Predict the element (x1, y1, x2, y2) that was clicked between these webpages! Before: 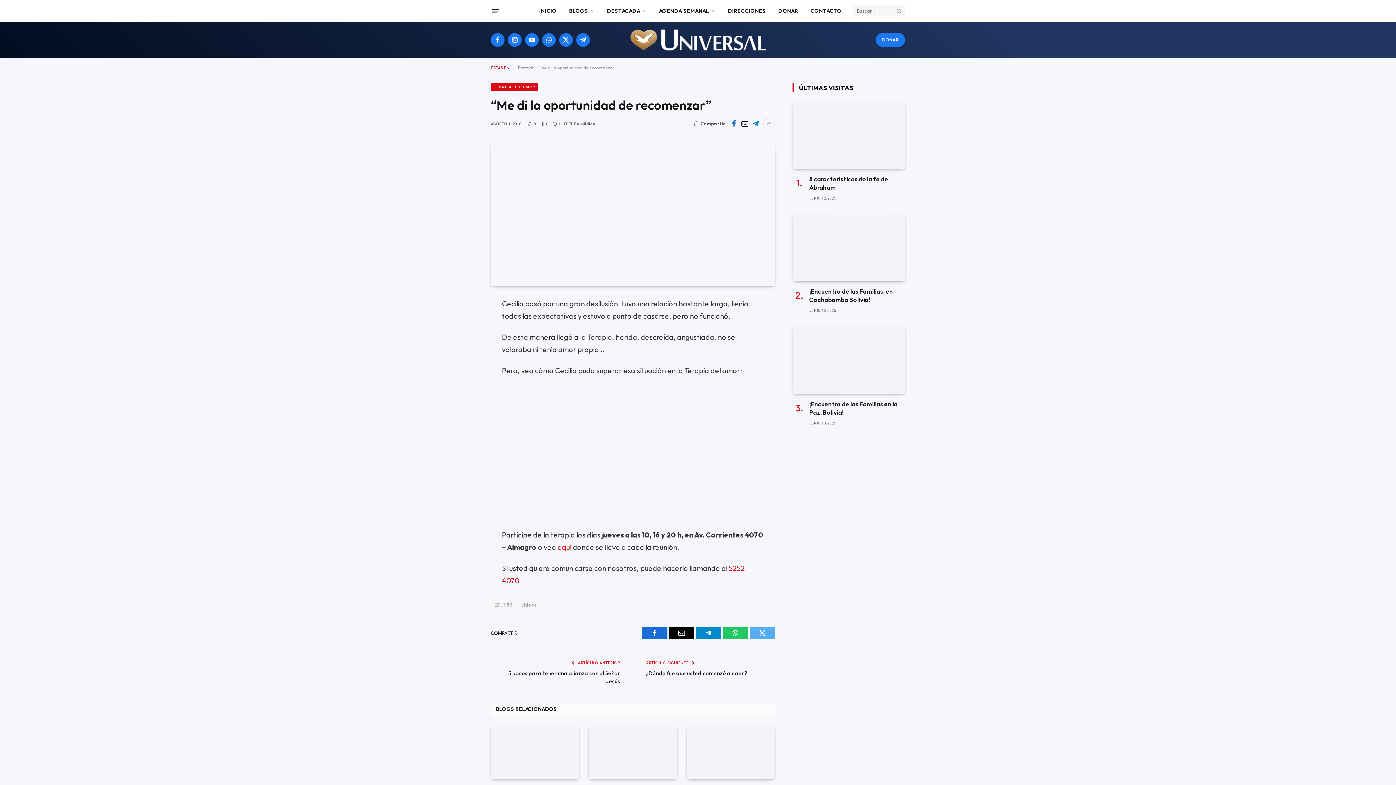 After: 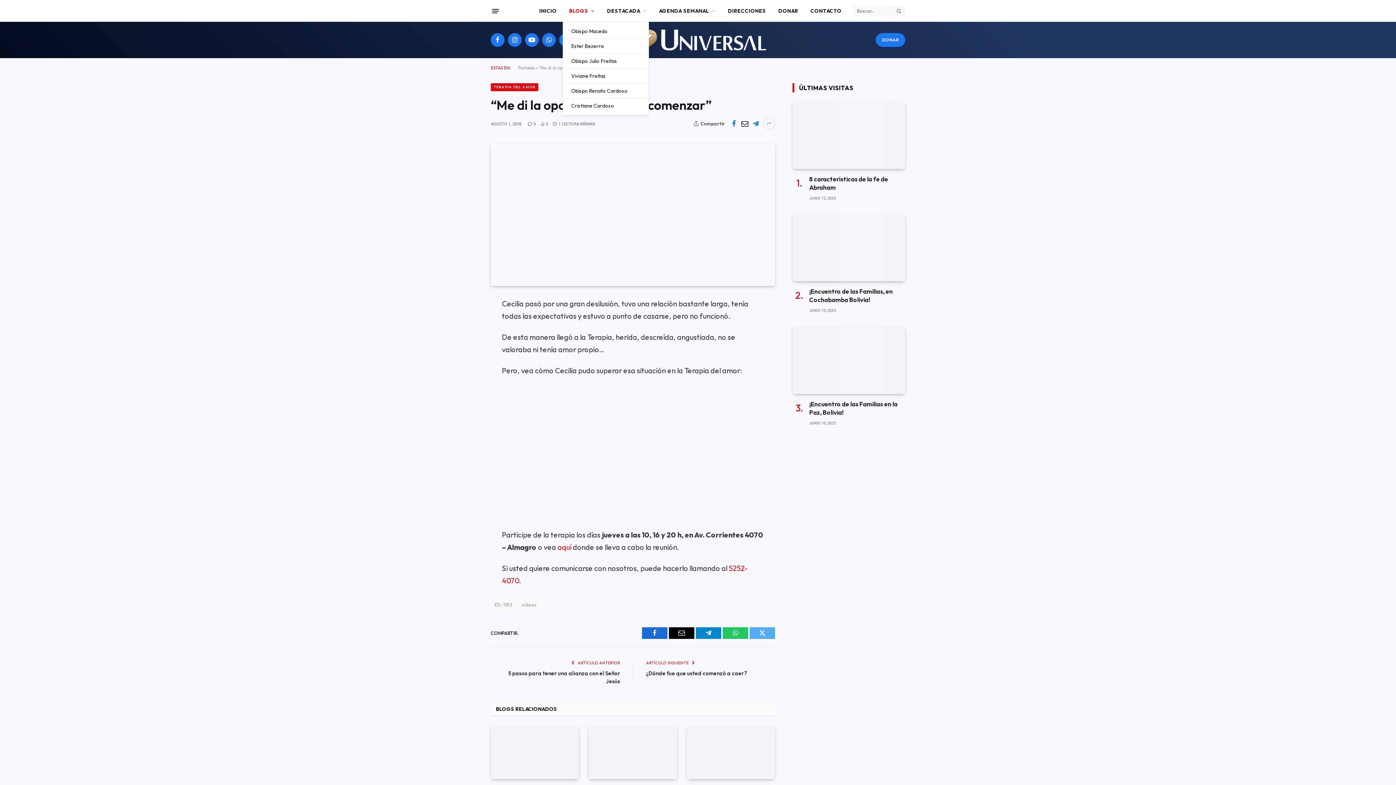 Action: label: BLOGS bbox: (563, 0, 600, 21)